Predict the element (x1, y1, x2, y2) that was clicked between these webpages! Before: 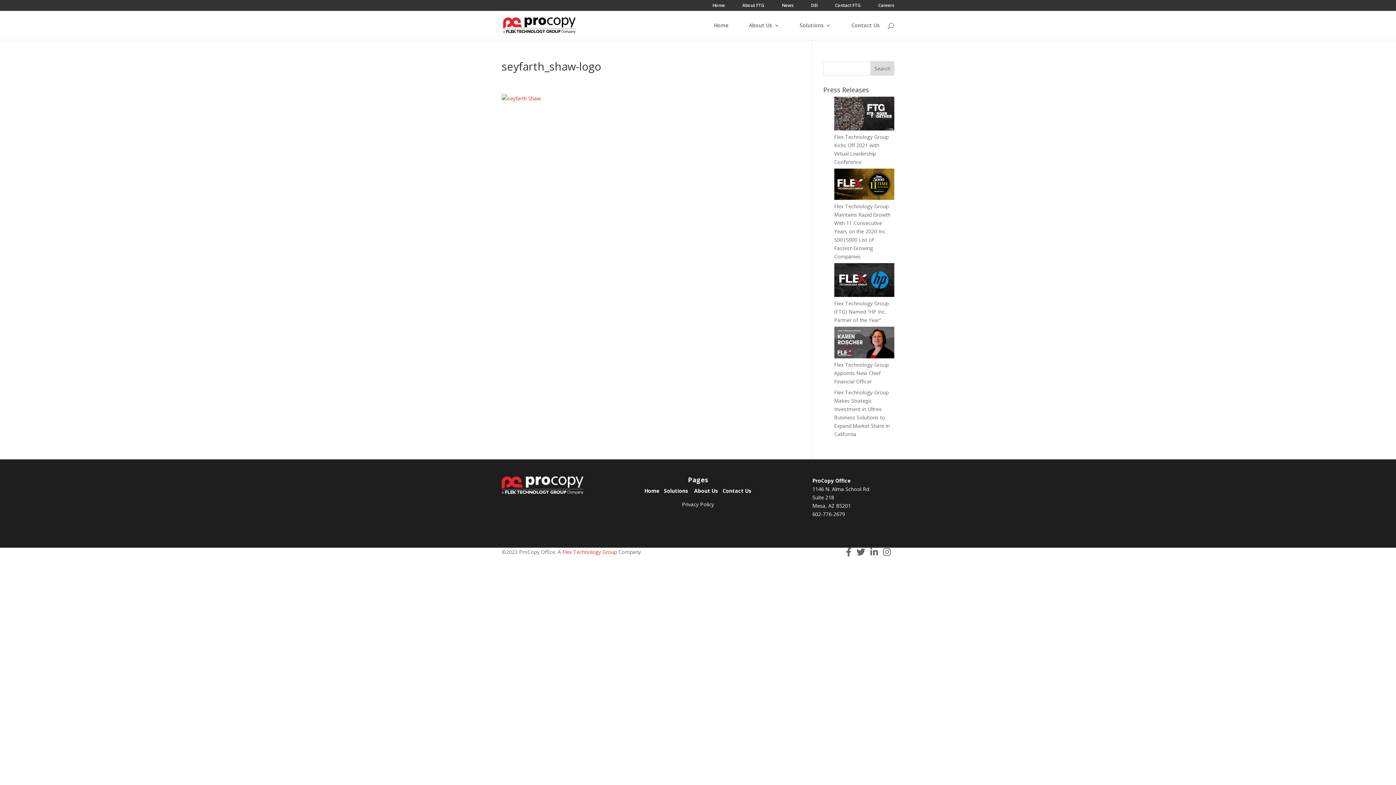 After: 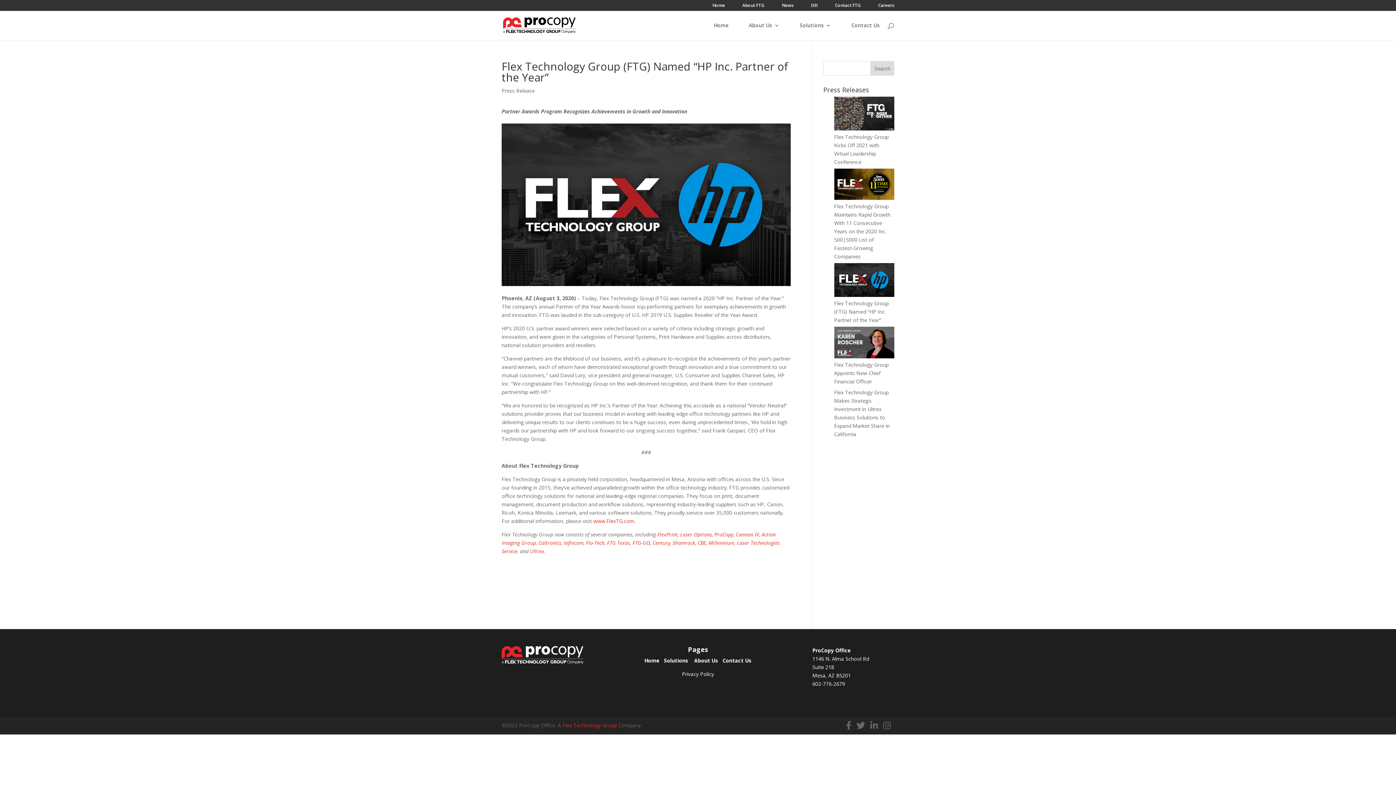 Action: label: Flex Technology Group (FTG) Named “HP Inc. Partner of the Year” bbox: (834, 300, 888, 323)